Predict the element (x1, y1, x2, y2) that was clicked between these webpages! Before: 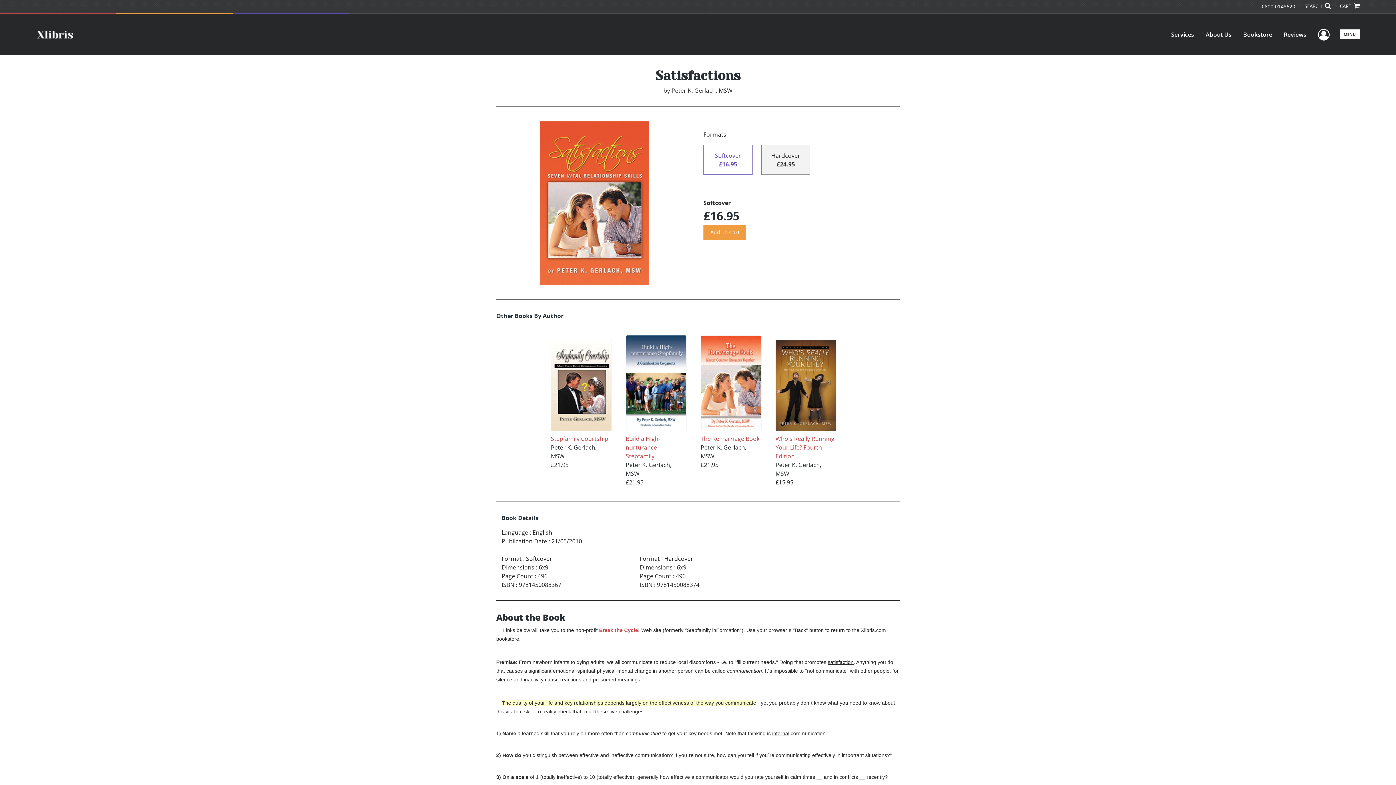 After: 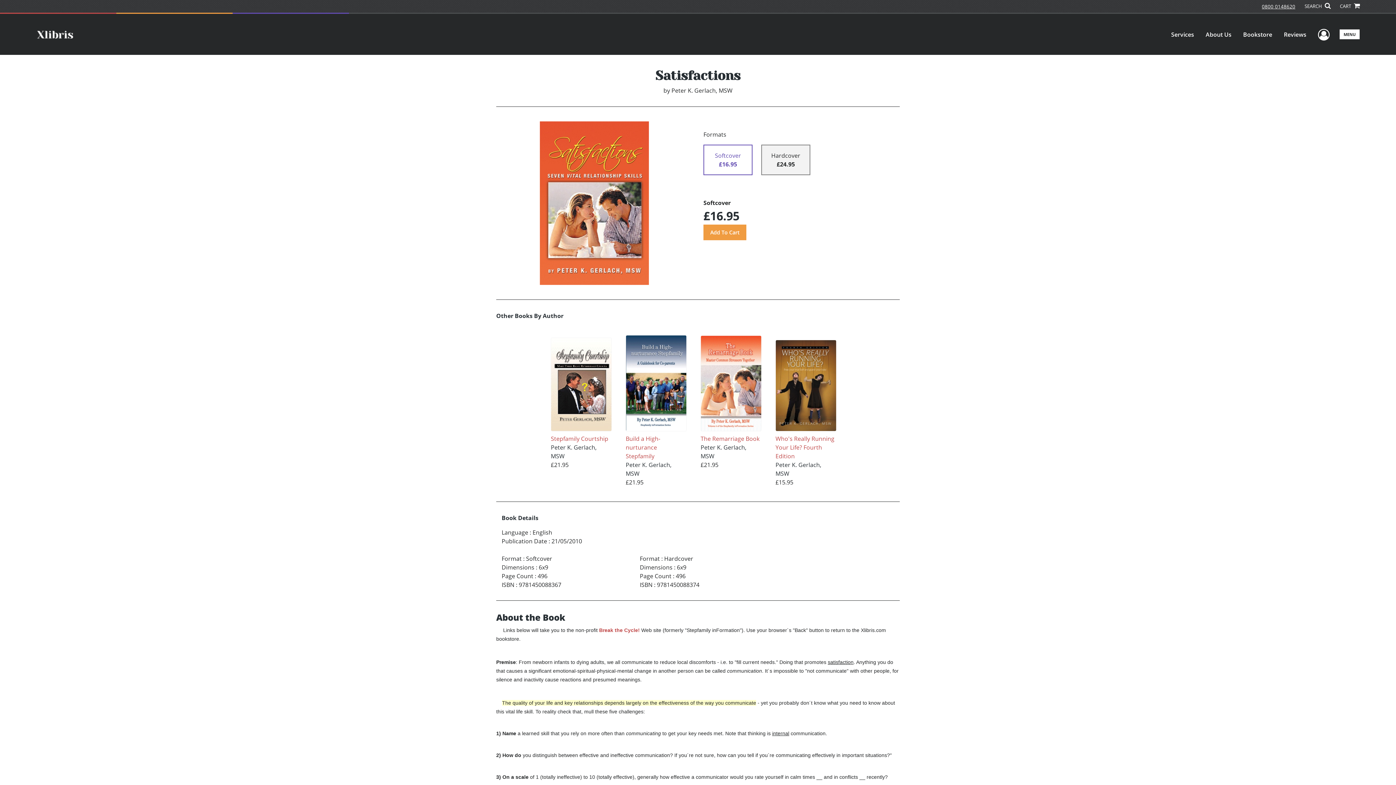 Action: label: 0800 0148620 bbox: (1262, 2, 1295, 9)